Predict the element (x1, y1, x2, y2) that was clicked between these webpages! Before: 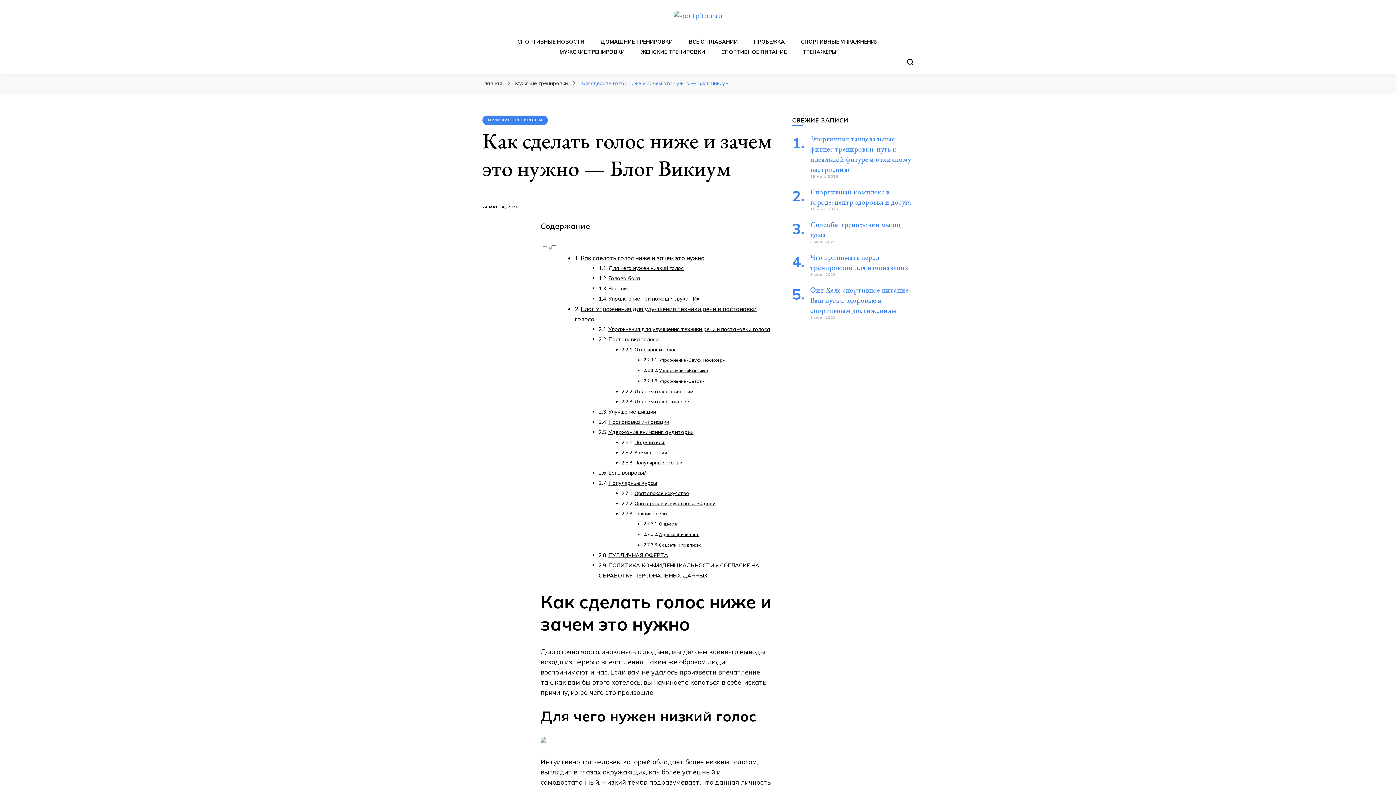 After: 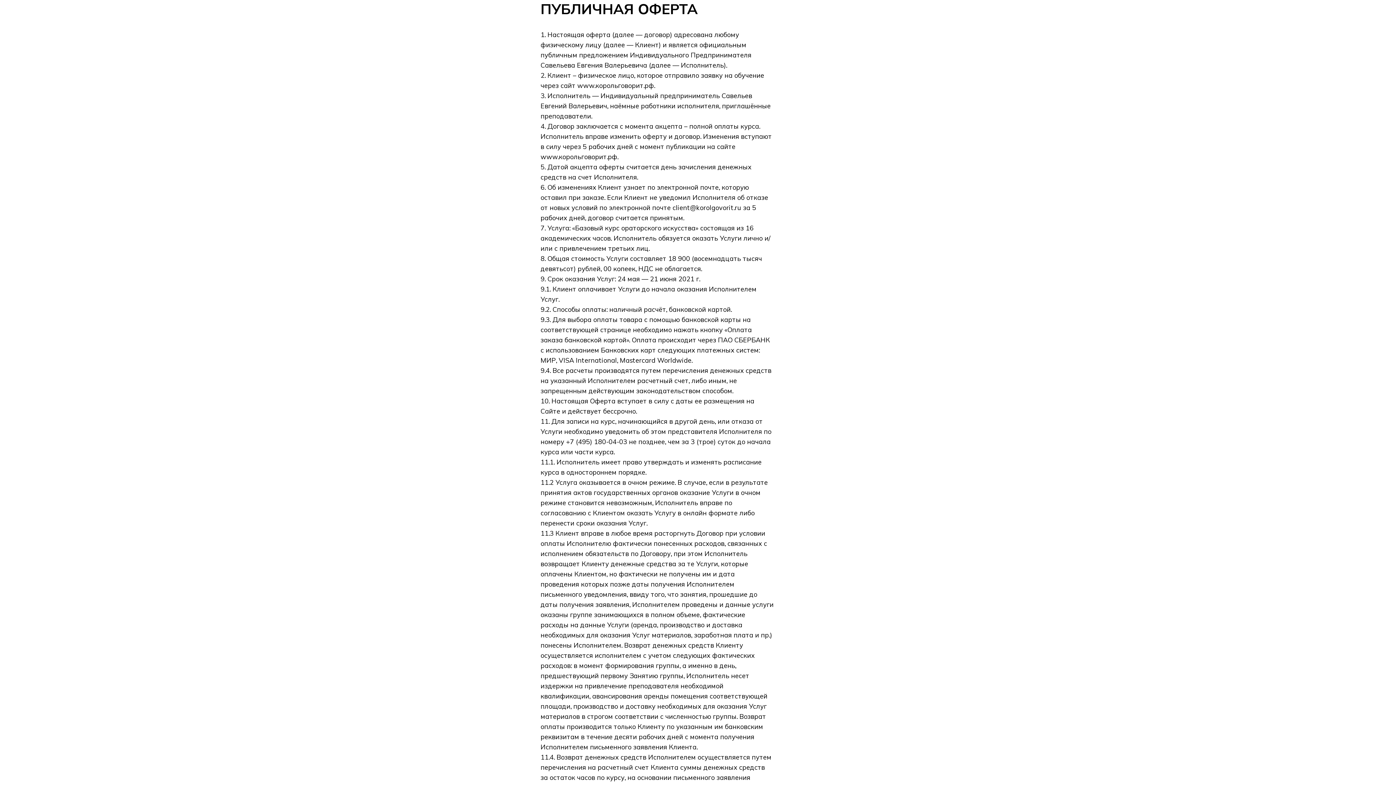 Action: label: ПУБЛИЧНАЯ ОФЕРТА bbox: (608, 552, 668, 559)